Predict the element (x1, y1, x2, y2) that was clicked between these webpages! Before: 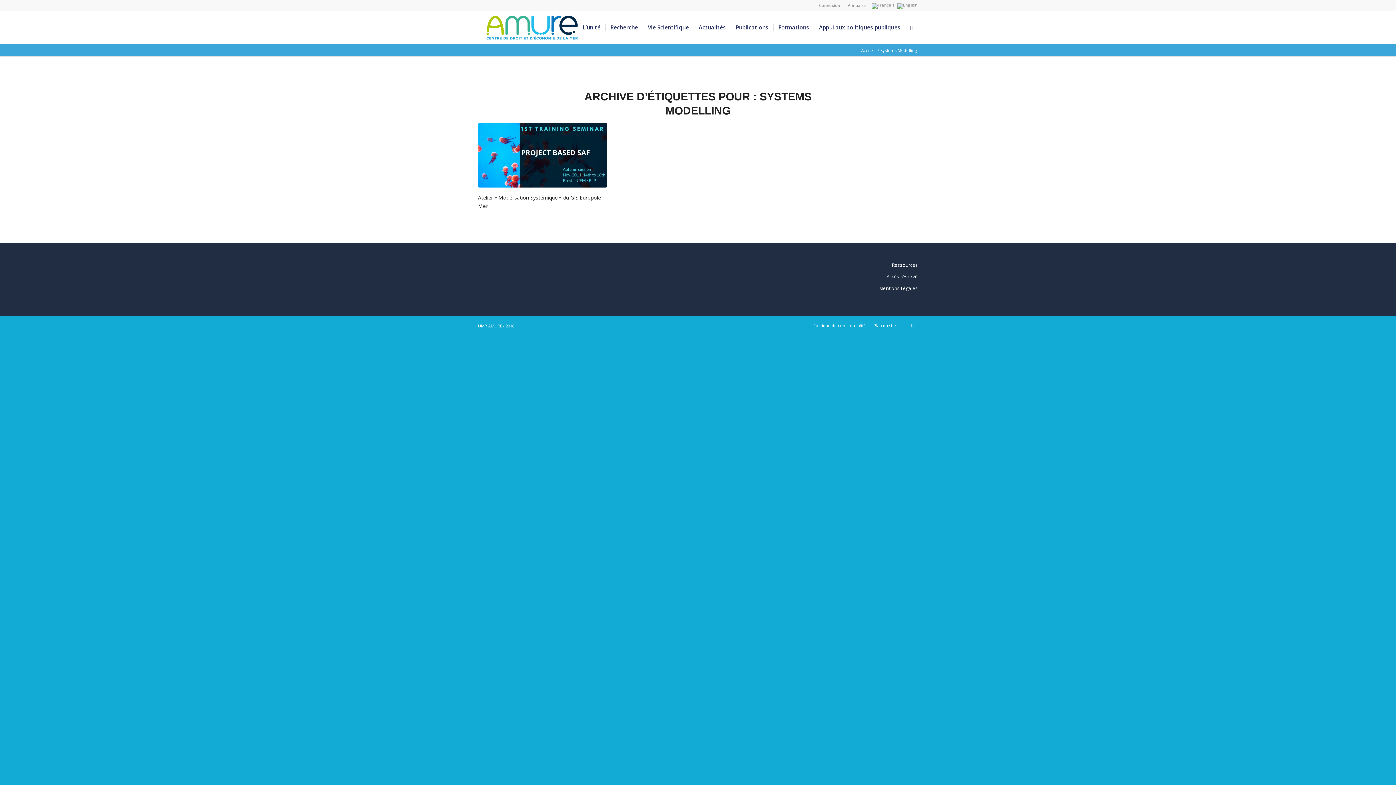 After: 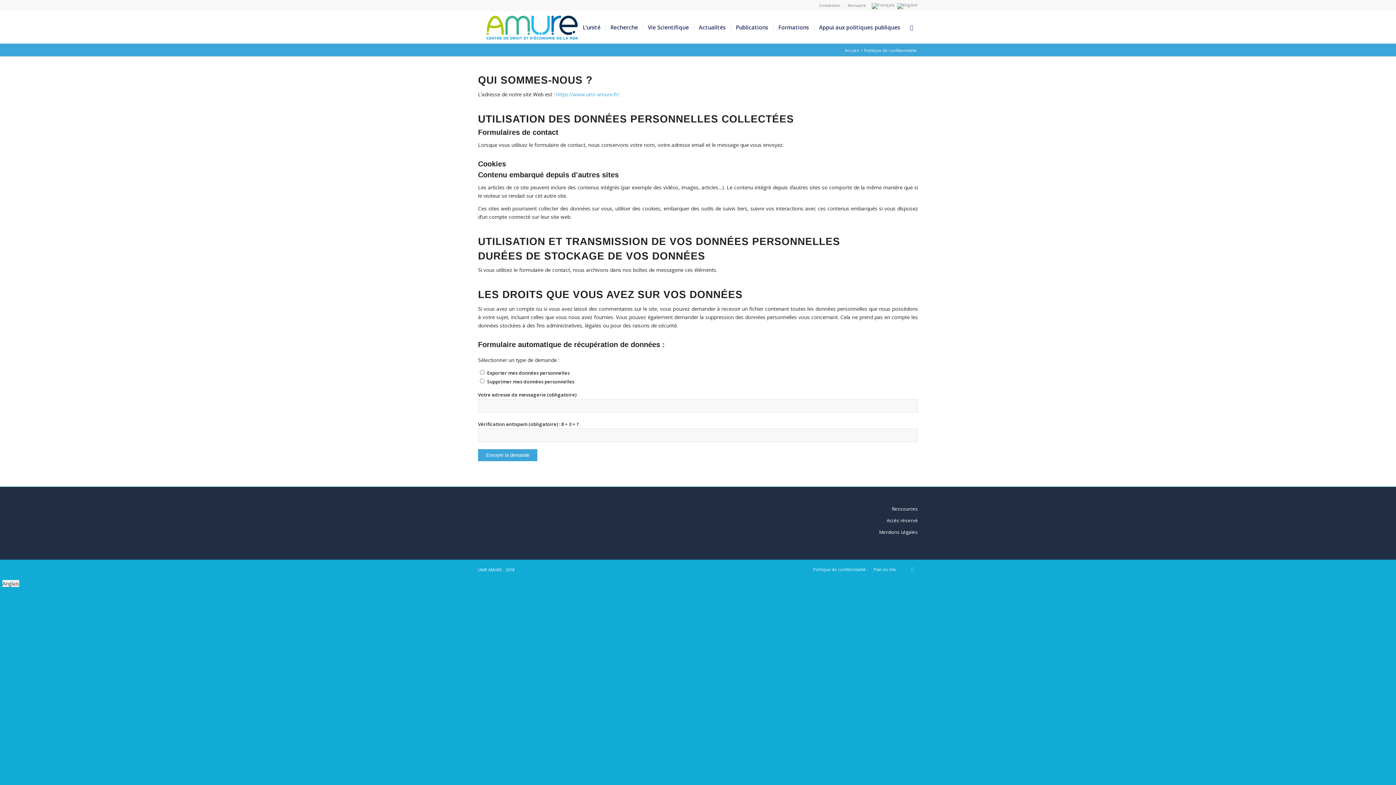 Action: bbox: (813, 323, 866, 328) label: Politique de confidentialité